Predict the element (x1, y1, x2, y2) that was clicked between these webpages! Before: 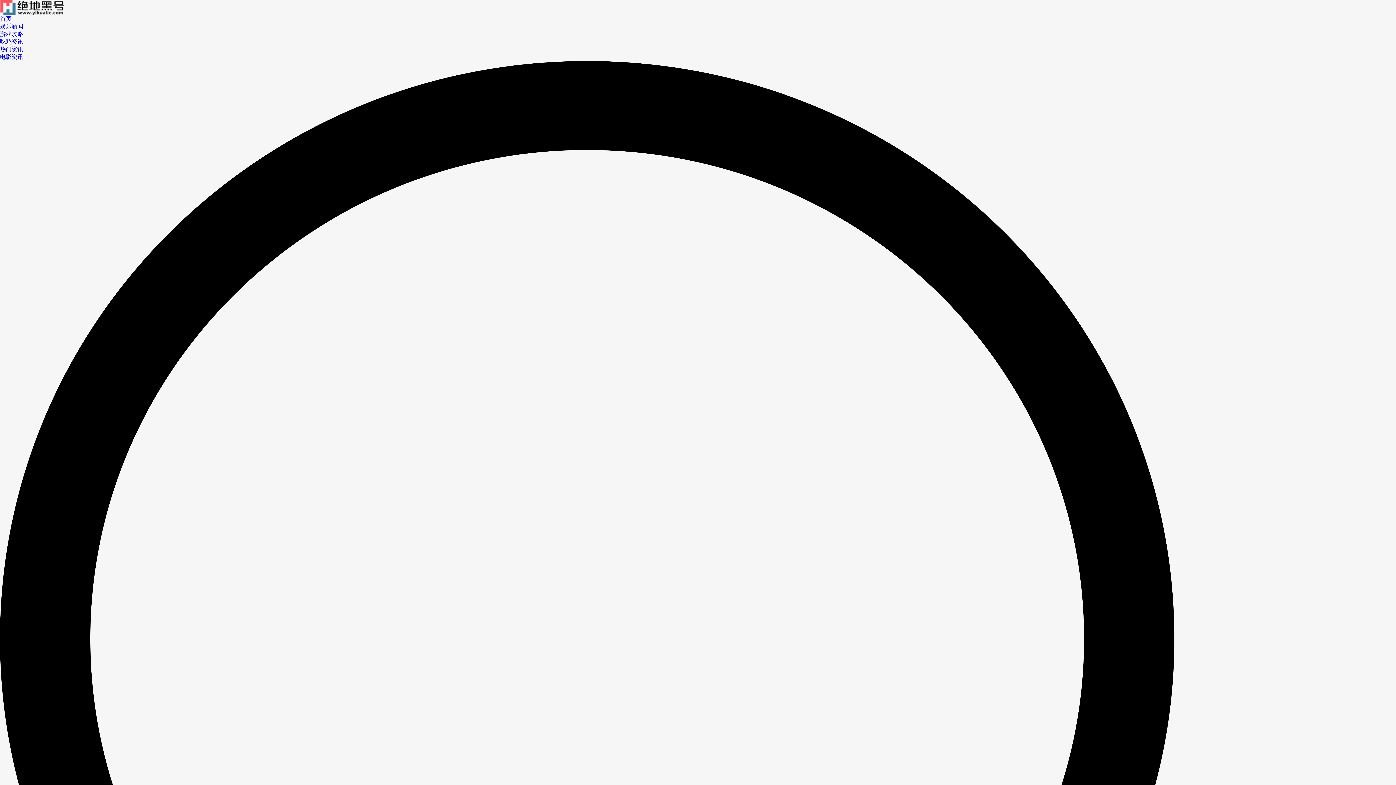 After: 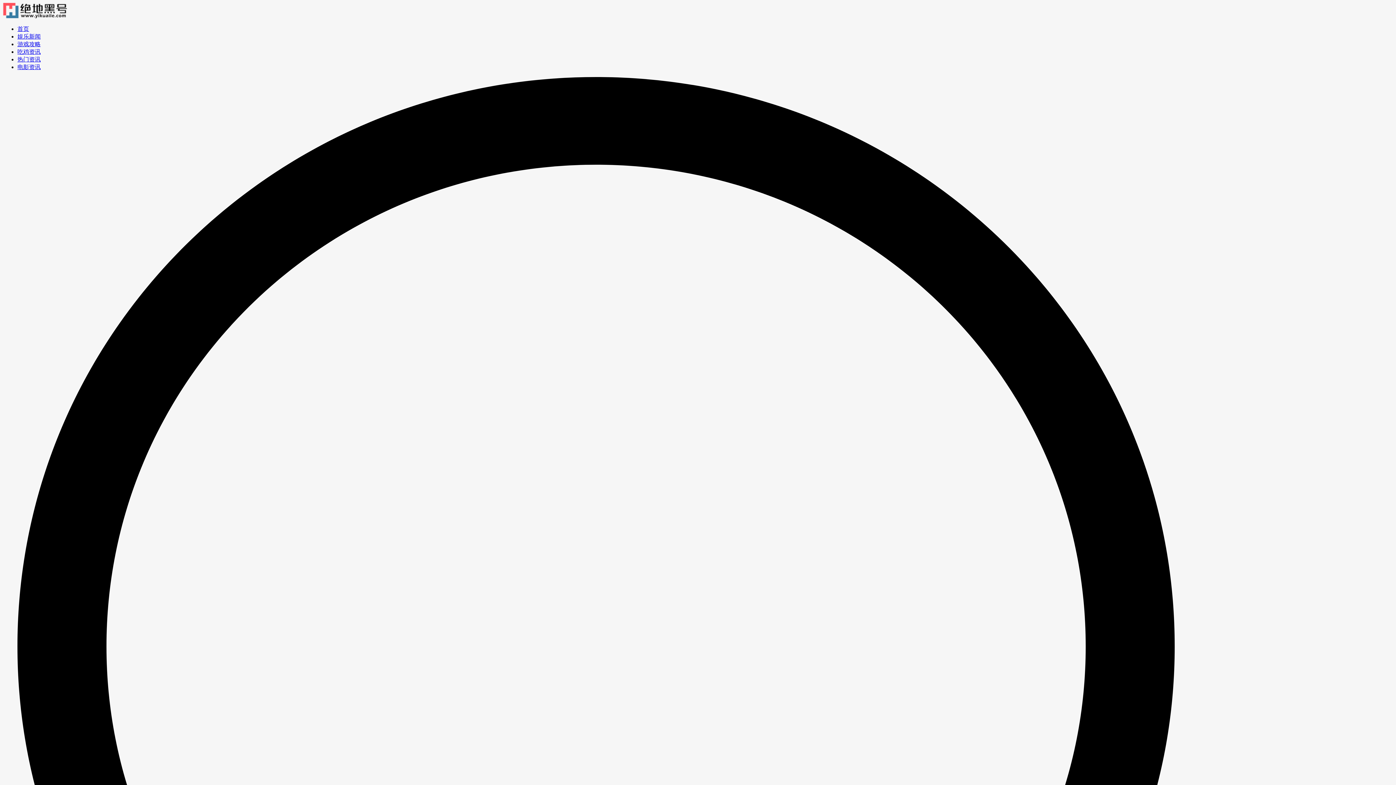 Action: bbox: (0, 53, 23, 60) label: 电影资讯